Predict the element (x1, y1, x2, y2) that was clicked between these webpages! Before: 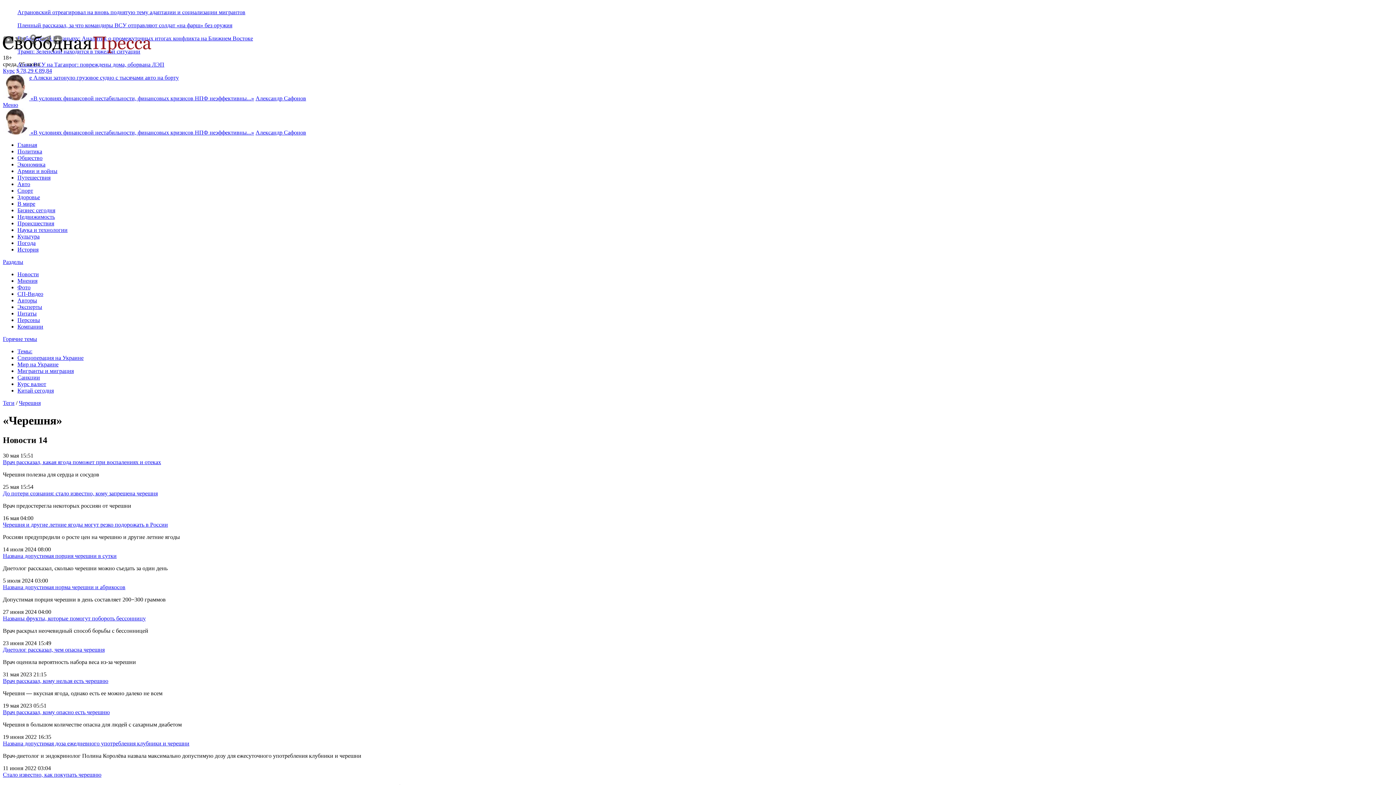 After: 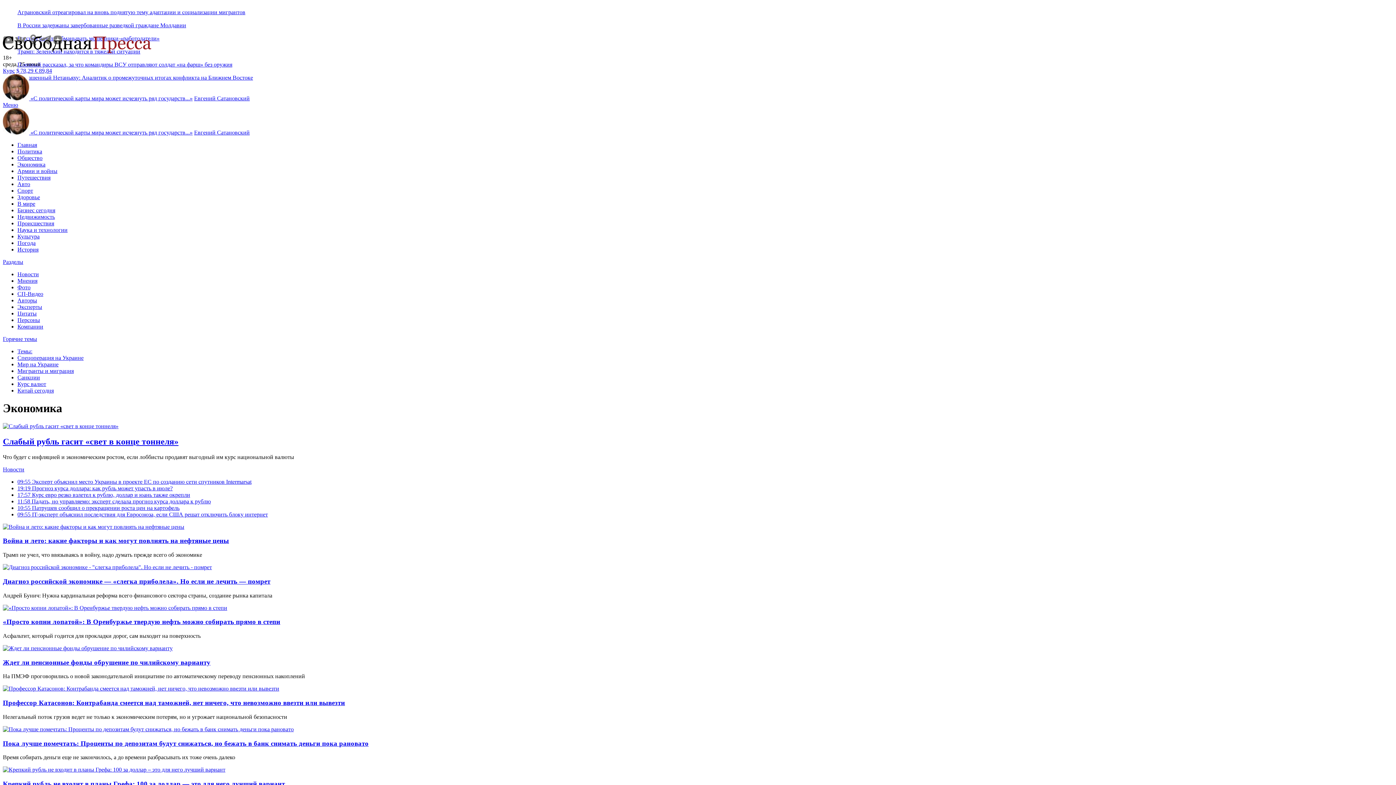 Action: label: Экономика bbox: (17, 161, 45, 167)